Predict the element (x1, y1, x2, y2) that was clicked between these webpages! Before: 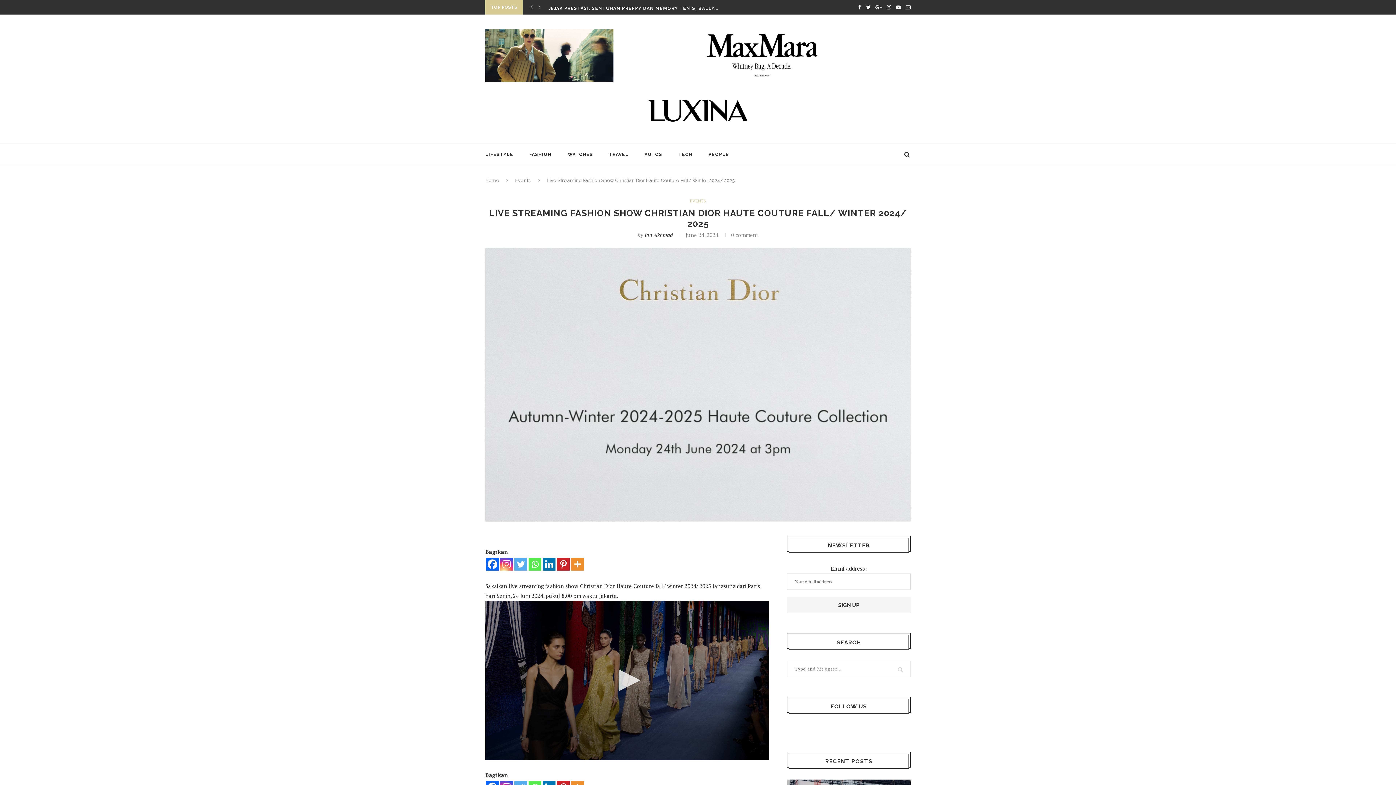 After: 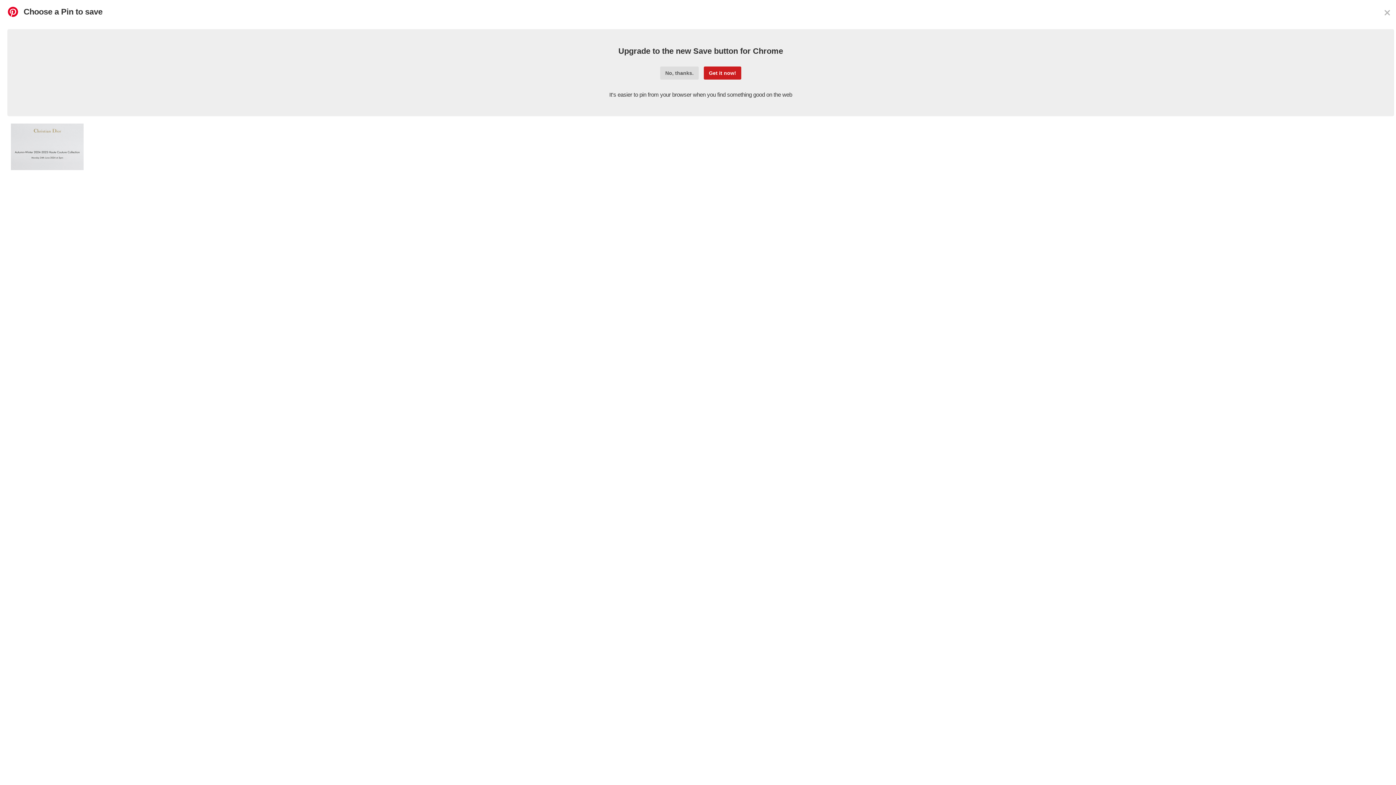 Action: label: Pinterest bbox: (557, 558, 569, 571)